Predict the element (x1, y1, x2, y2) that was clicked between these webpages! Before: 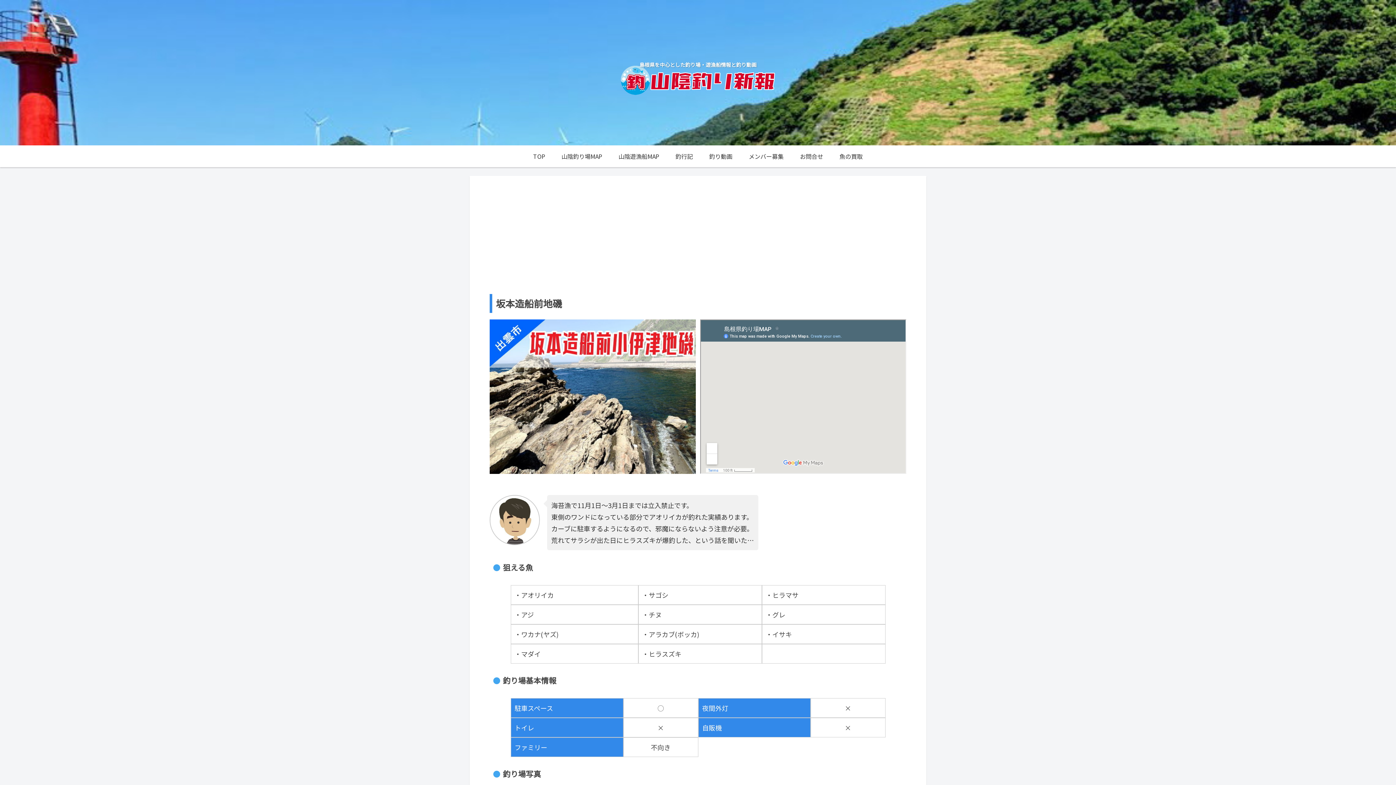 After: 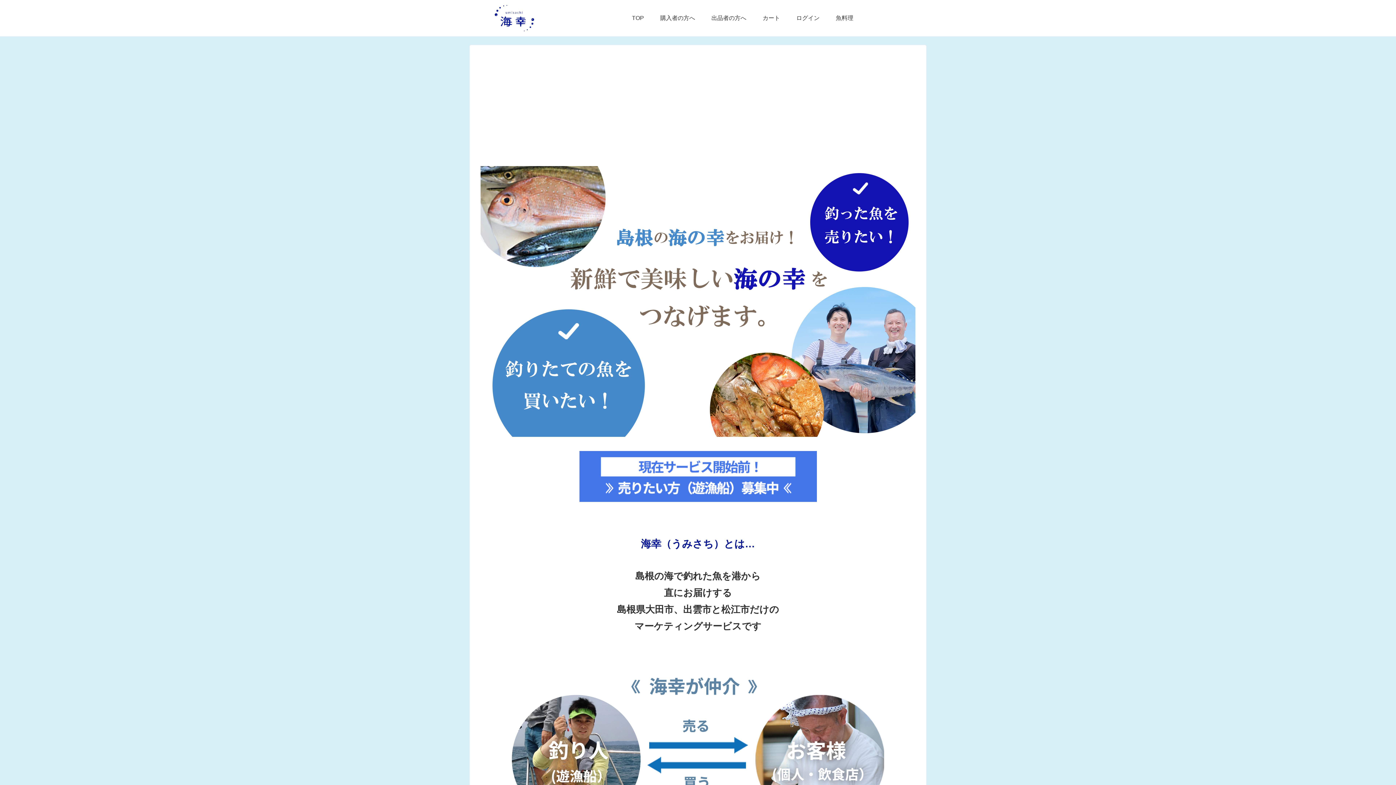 Action: bbox: (831, 145, 871, 167) label: 魚の買取